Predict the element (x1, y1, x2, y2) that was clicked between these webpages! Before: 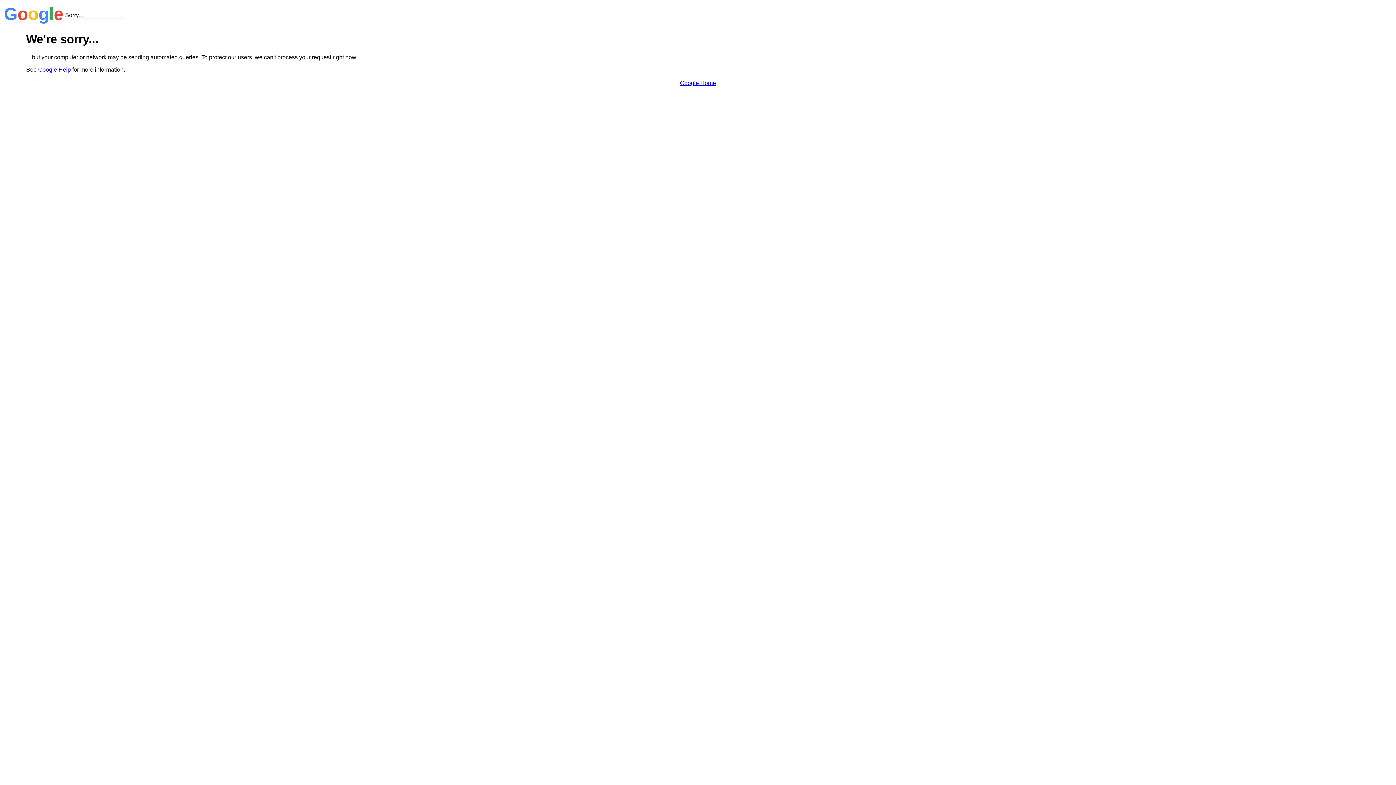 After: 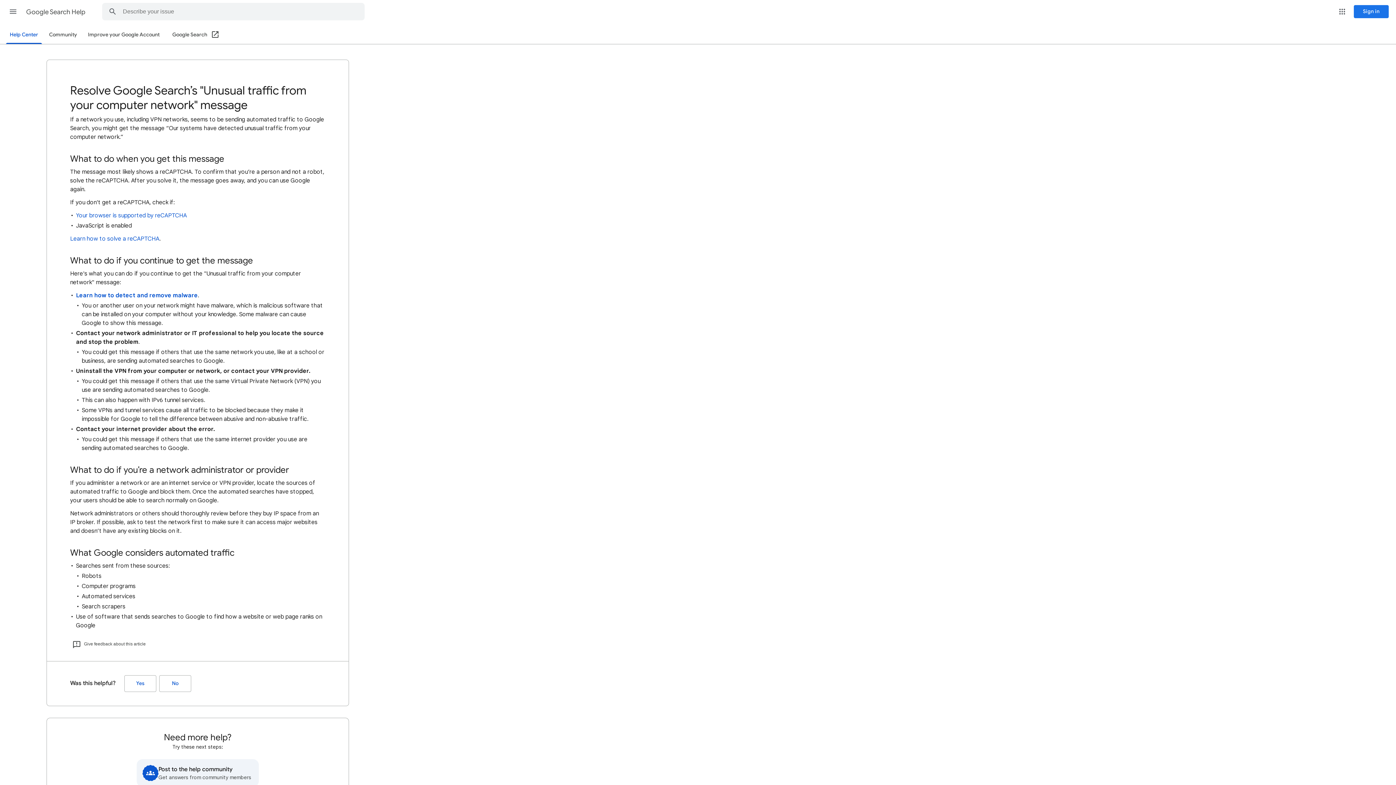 Action: label: Google Help bbox: (38, 66, 70, 72)